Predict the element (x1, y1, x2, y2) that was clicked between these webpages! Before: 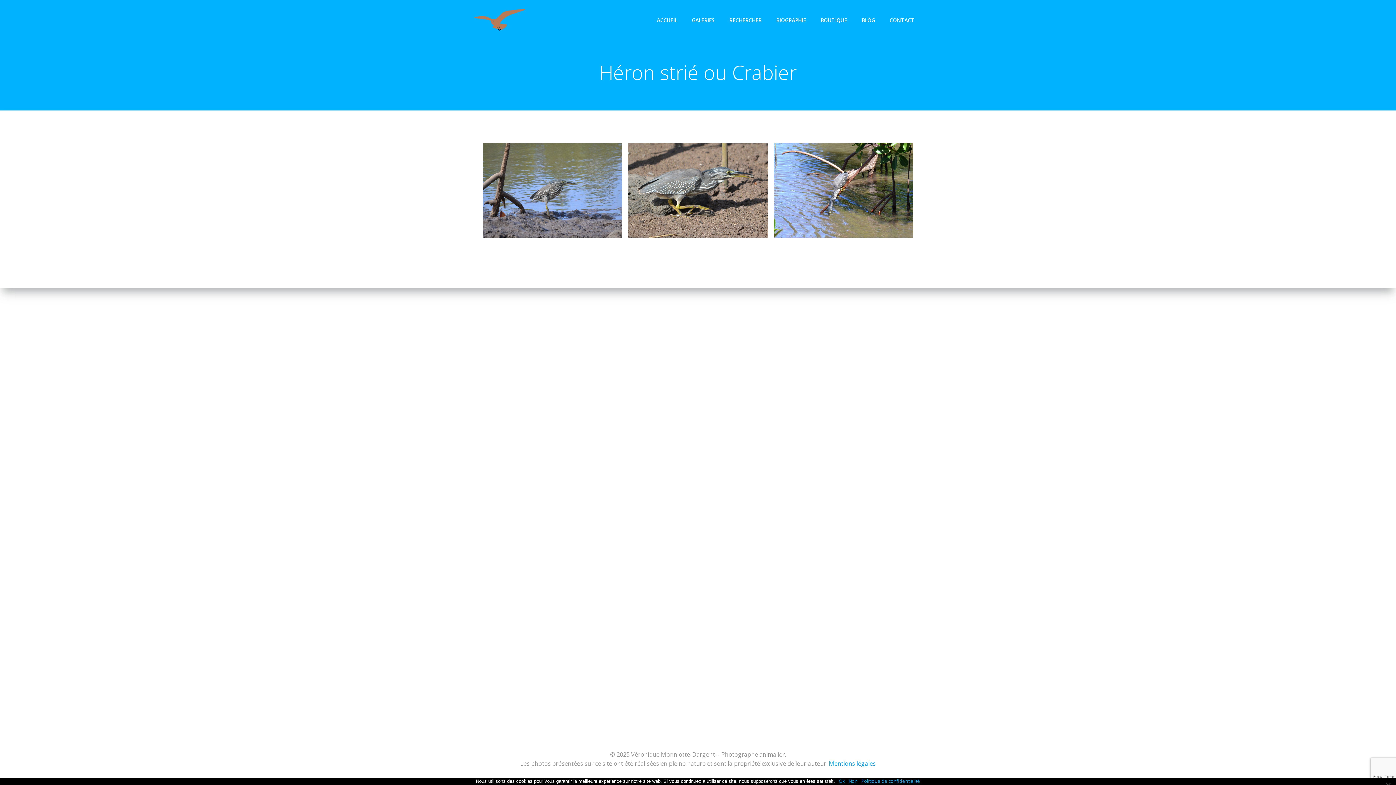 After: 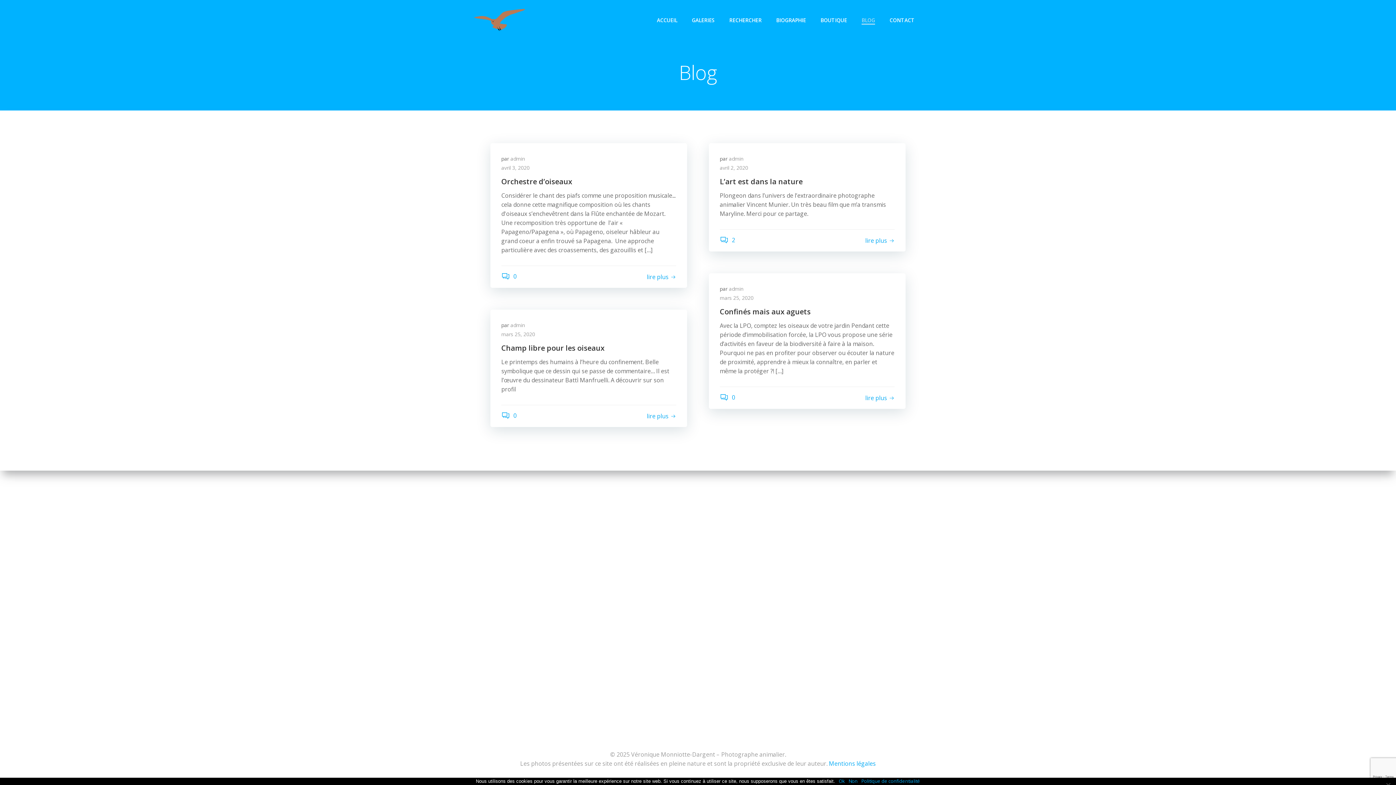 Action: bbox: (861, 16, 875, 23) label: BLOG